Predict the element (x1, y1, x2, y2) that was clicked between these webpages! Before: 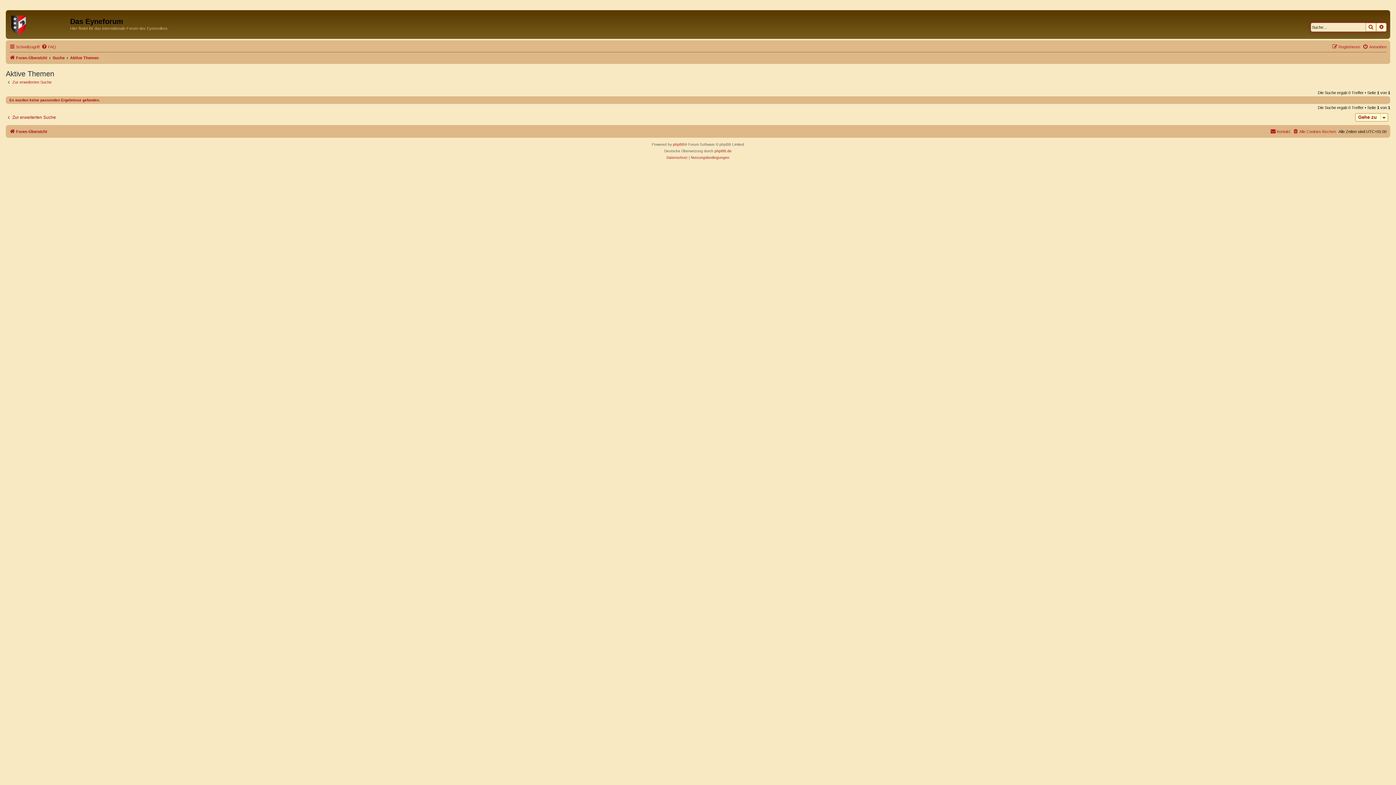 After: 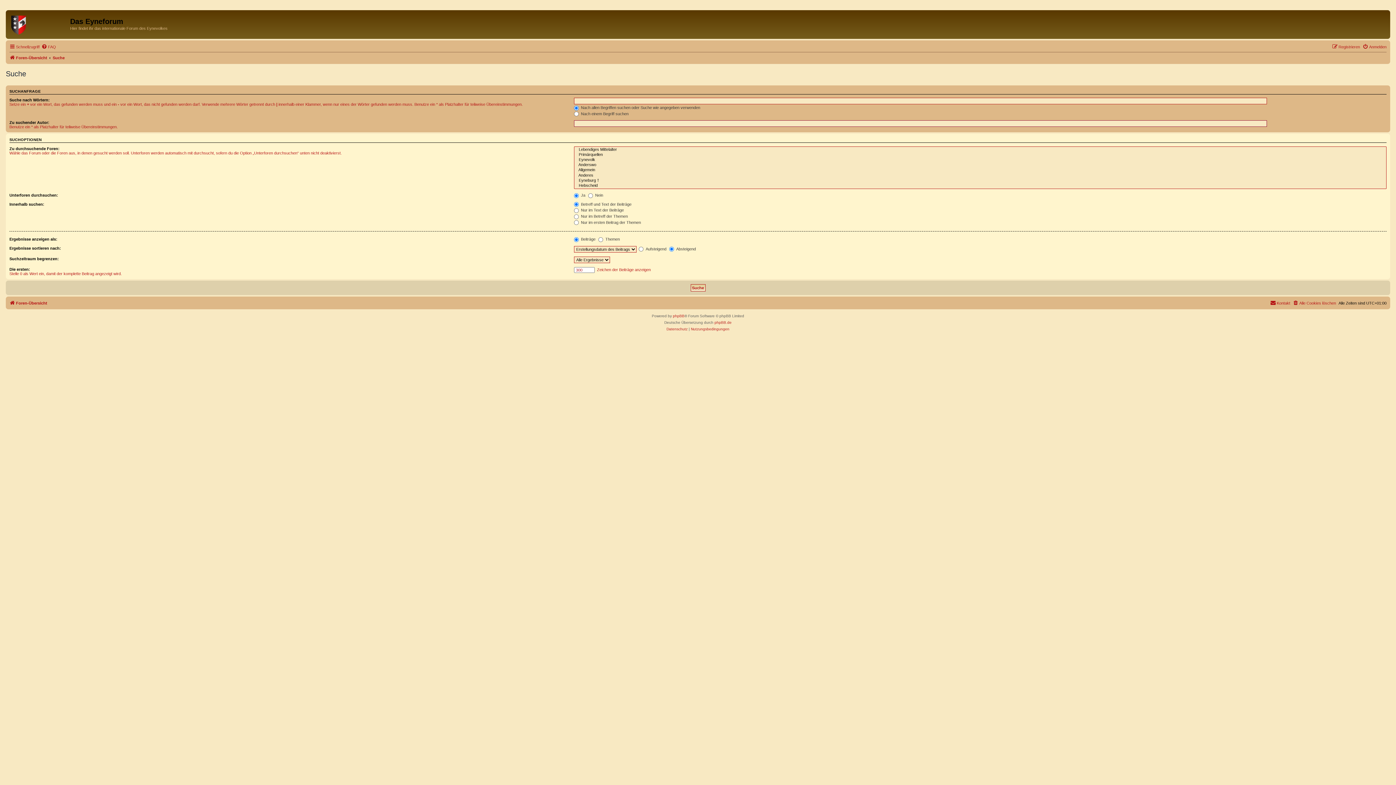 Action: label: Erweiterte Suche bbox: (1376, 22, 1386, 31)